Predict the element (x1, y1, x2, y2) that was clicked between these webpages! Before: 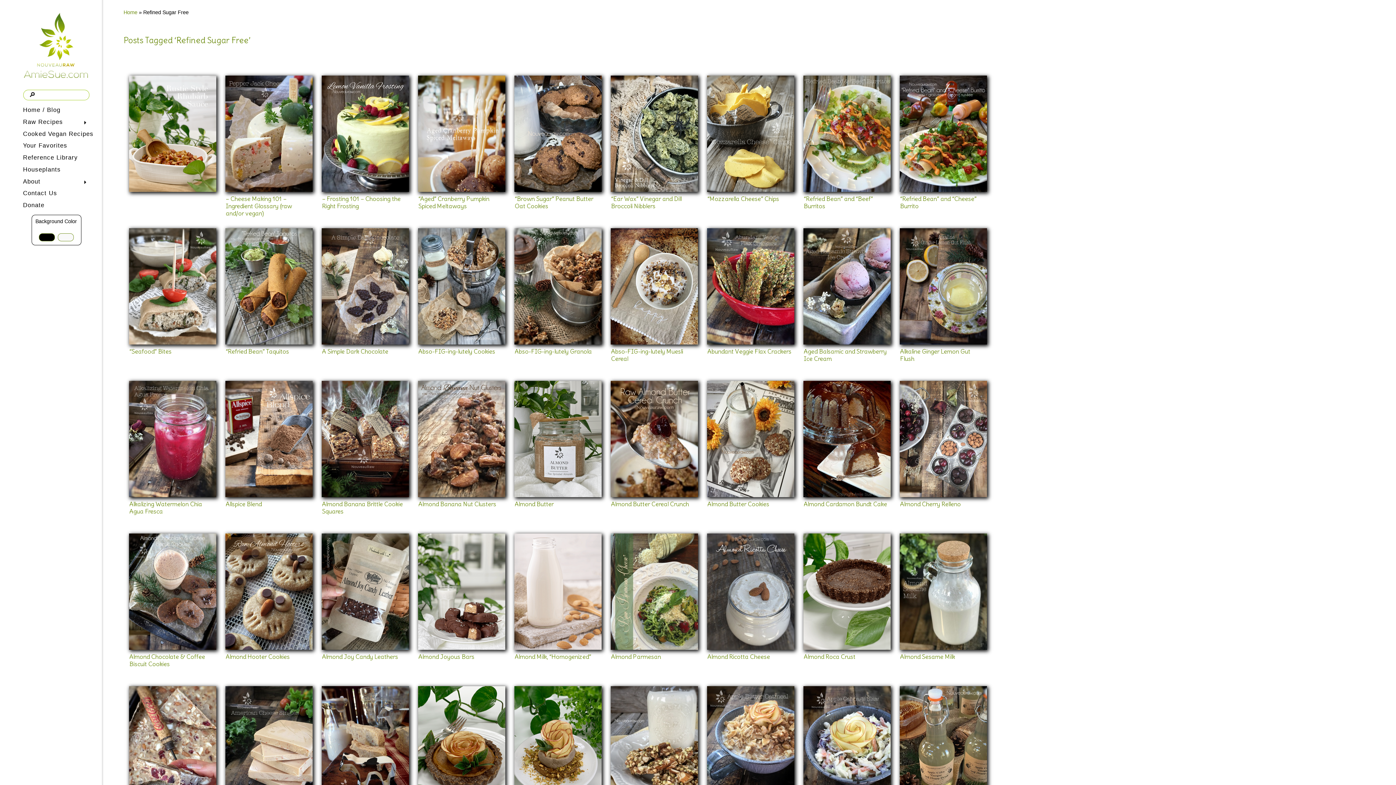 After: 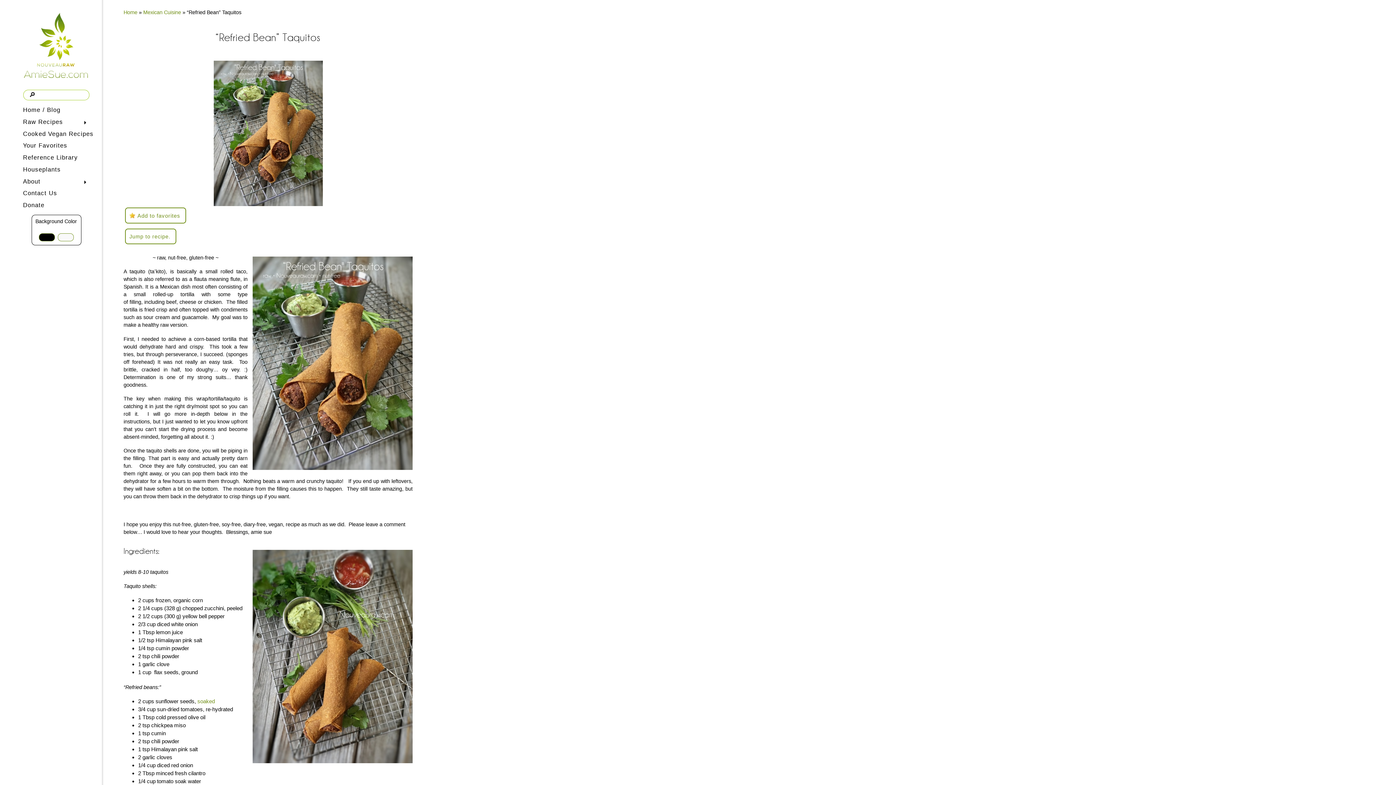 Action: bbox: (225, 348, 289, 355) label: “Refried Bean” Taquitos